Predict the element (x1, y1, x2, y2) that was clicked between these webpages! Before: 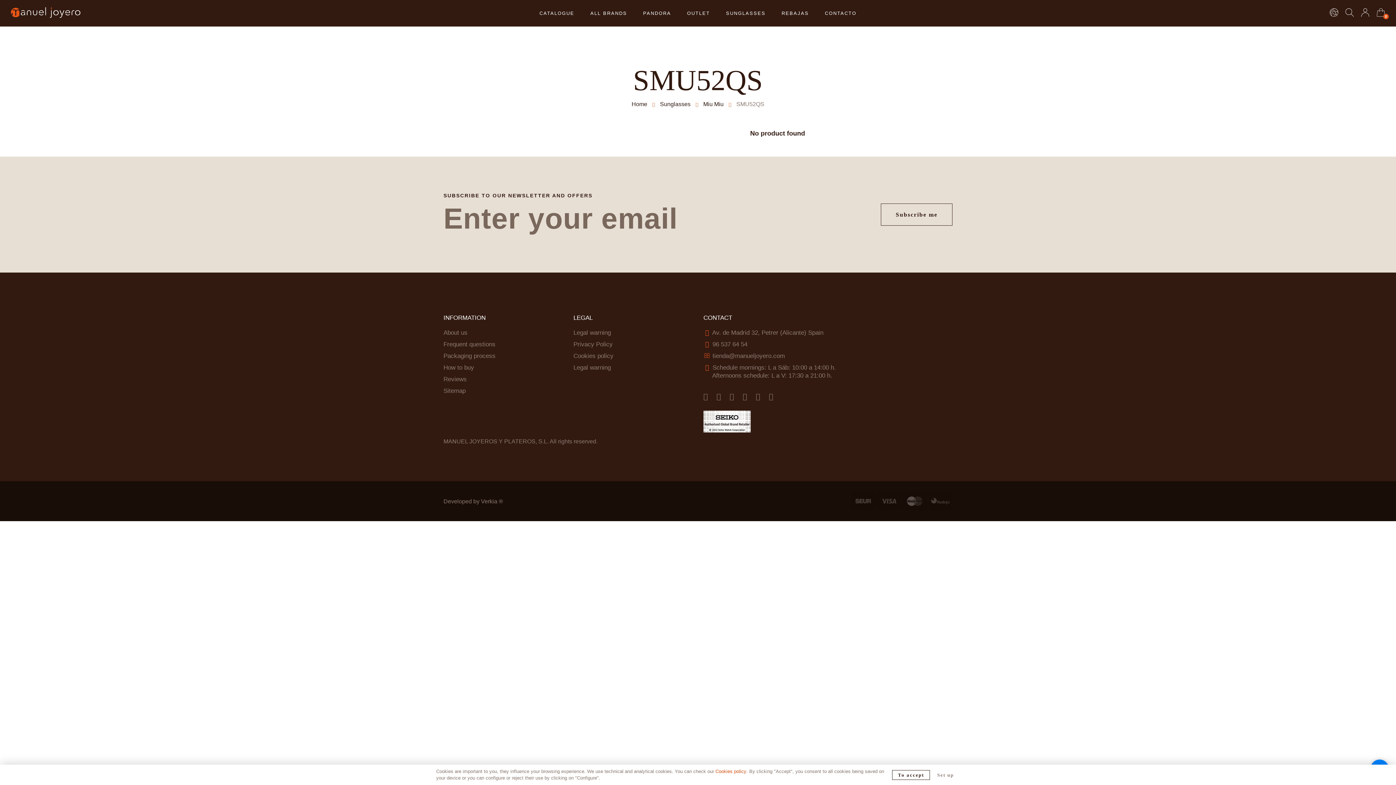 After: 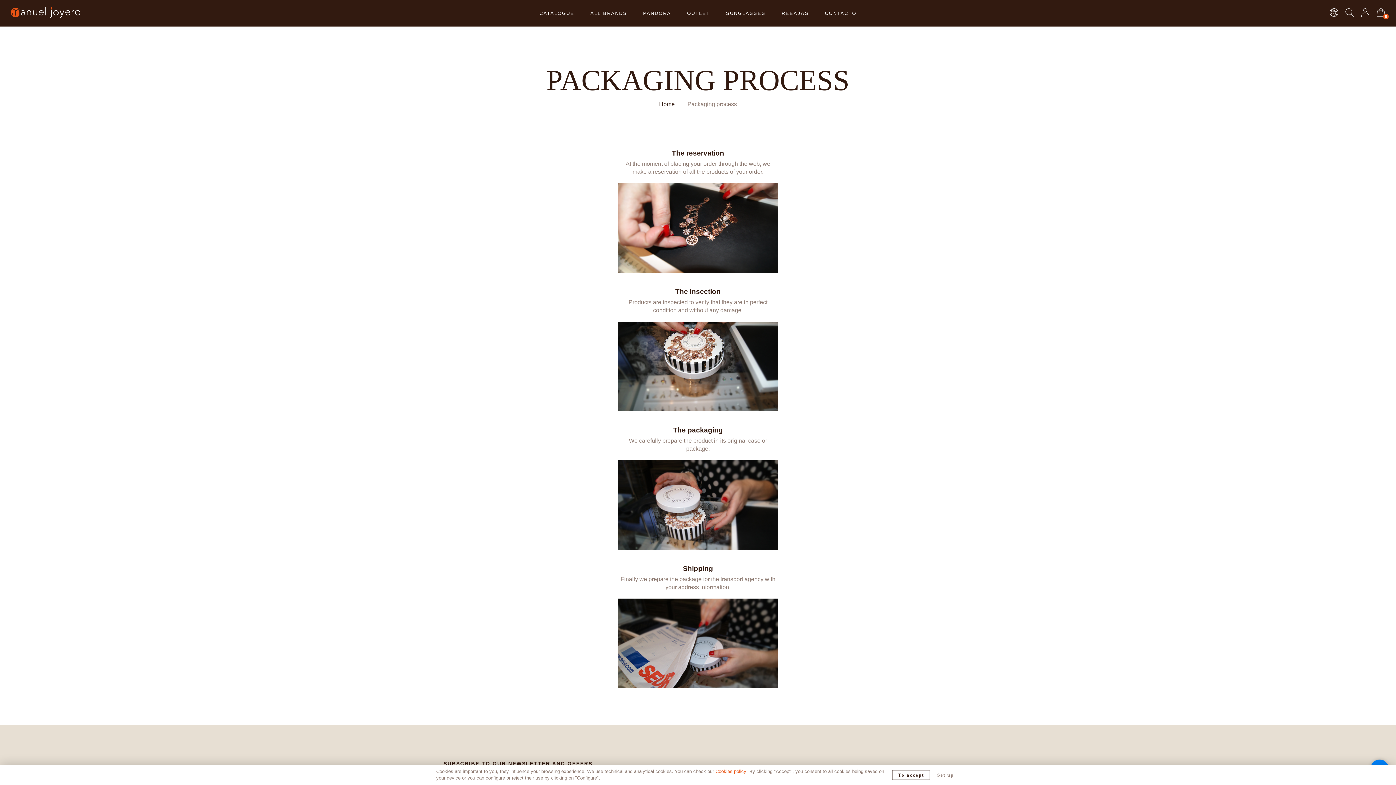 Action: bbox: (443, 352, 495, 359) label: Packaging process